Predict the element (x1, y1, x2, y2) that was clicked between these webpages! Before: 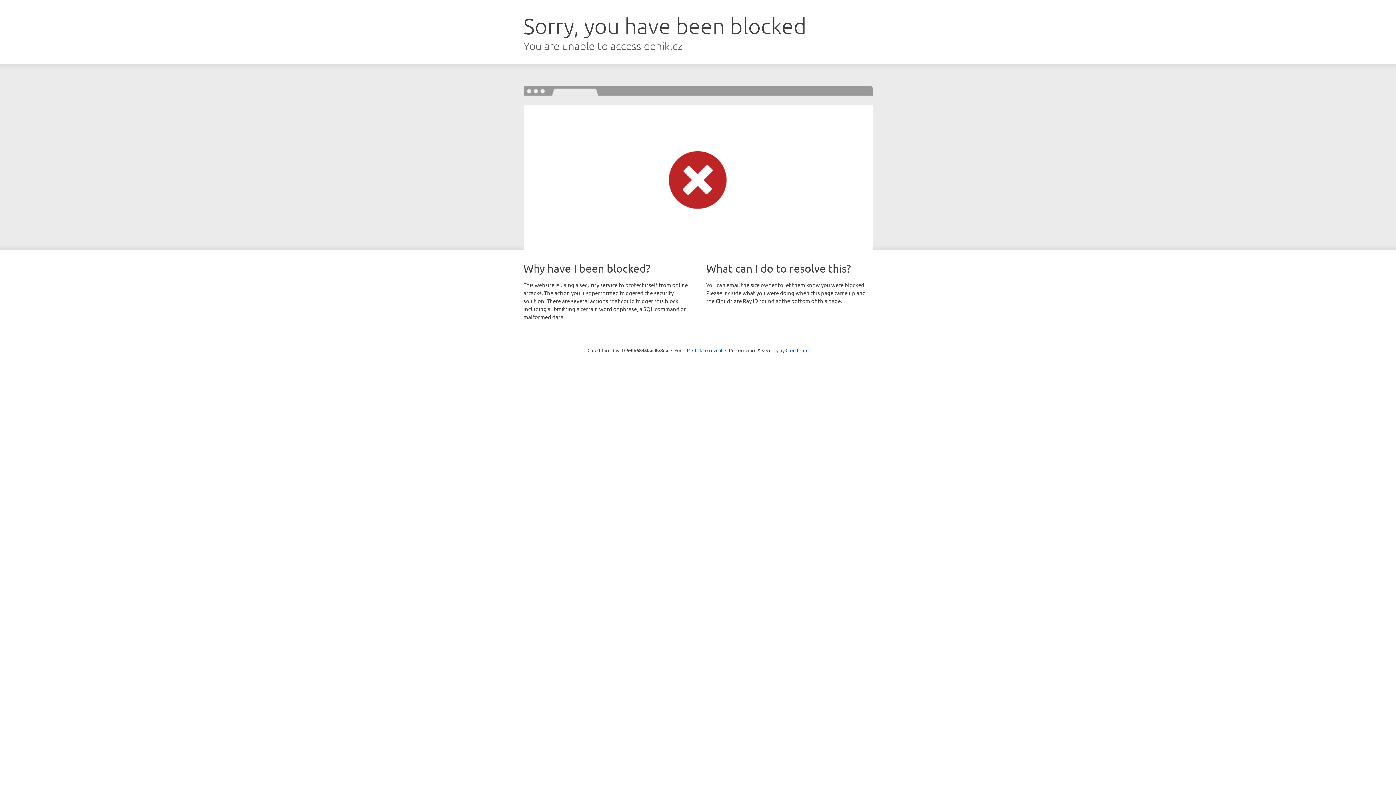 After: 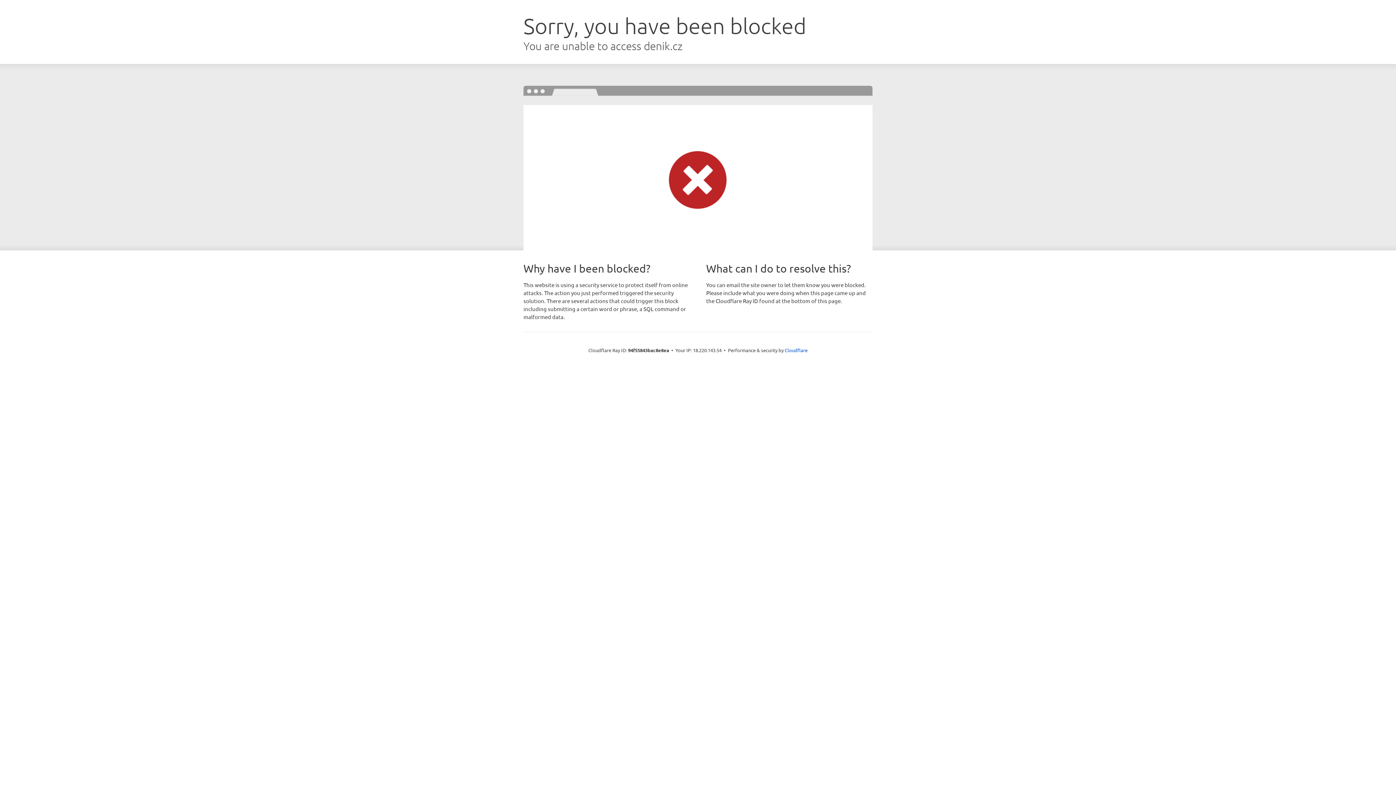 Action: label: Click to reveal bbox: (692, 346, 722, 353)